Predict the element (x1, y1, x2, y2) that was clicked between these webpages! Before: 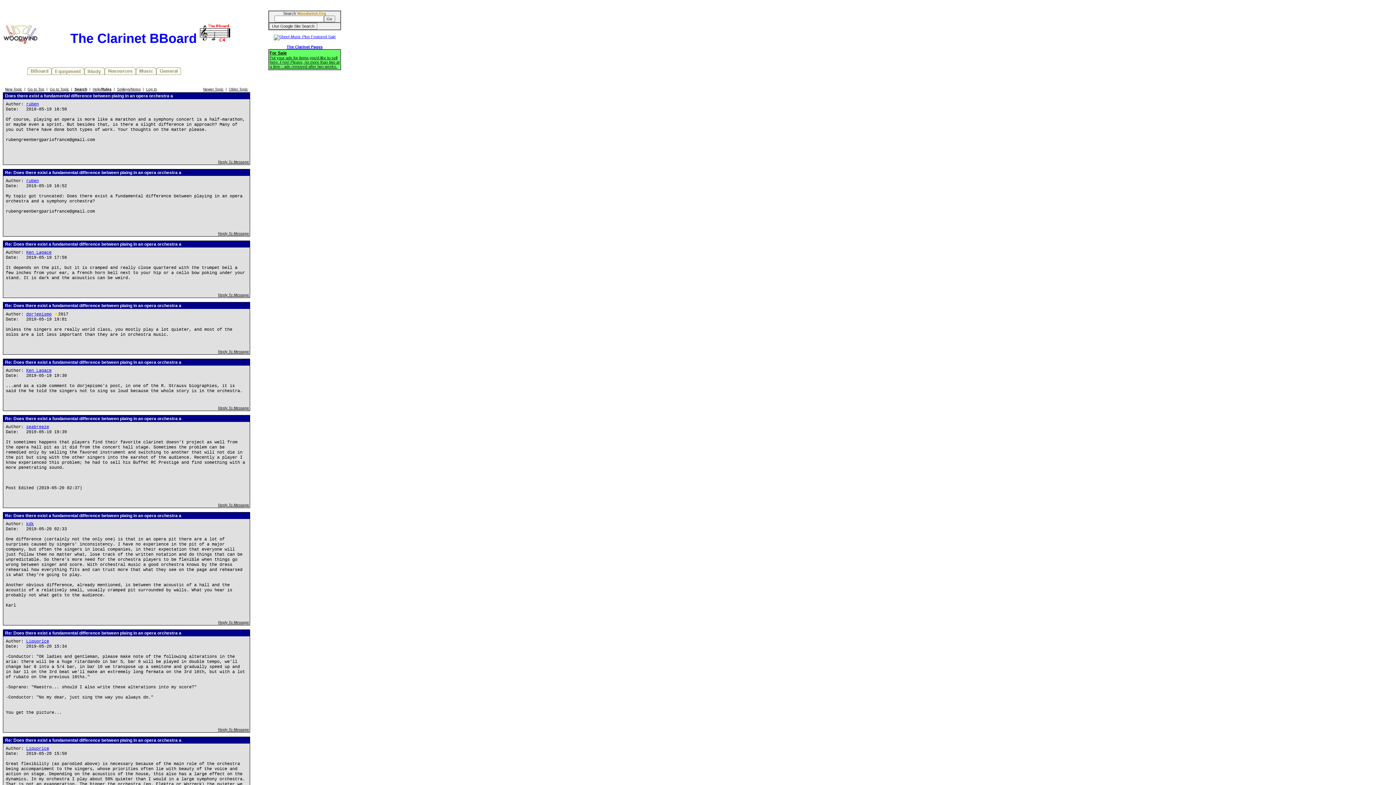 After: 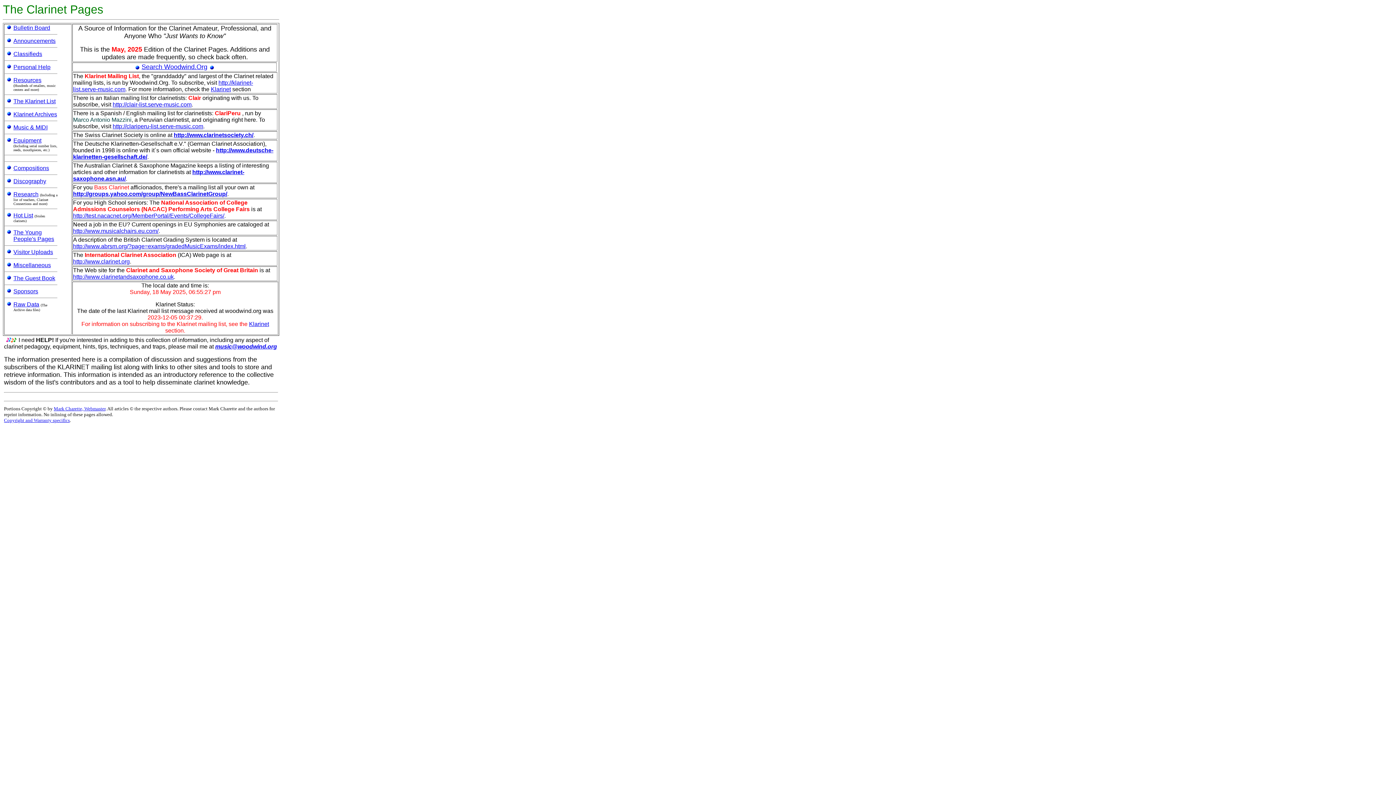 Action: bbox: (84, 71, 104, 76)